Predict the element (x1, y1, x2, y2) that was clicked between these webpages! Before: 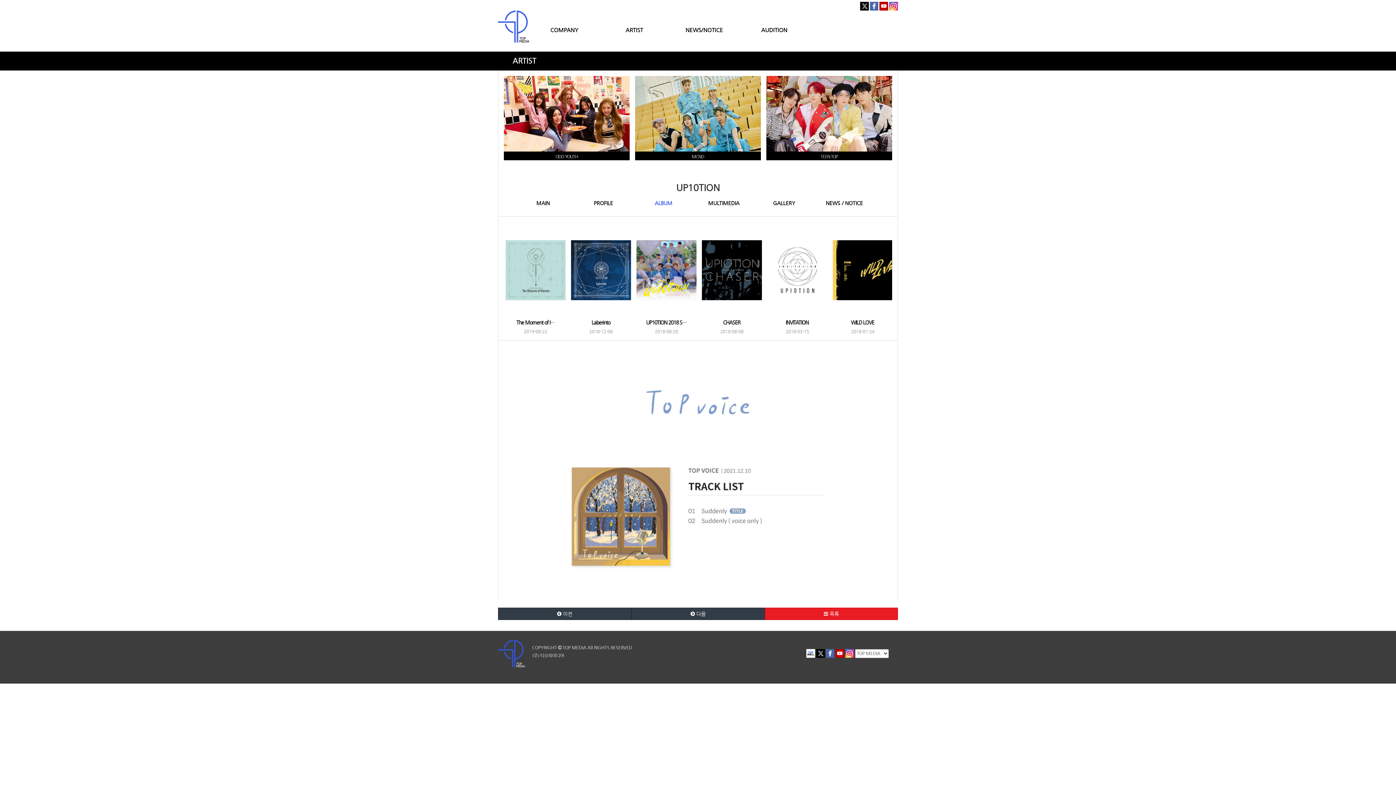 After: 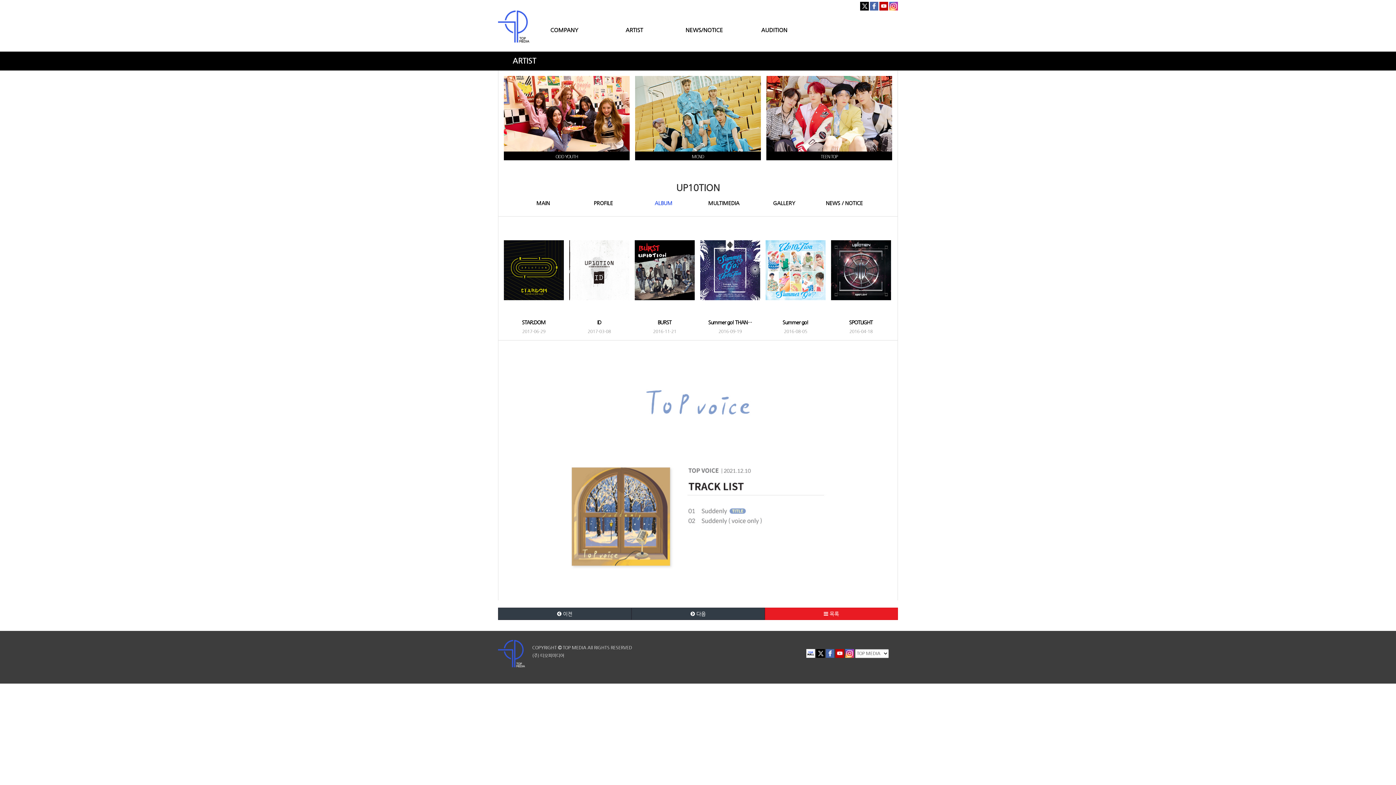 Action: bbox: (860, 3, 869, 8)